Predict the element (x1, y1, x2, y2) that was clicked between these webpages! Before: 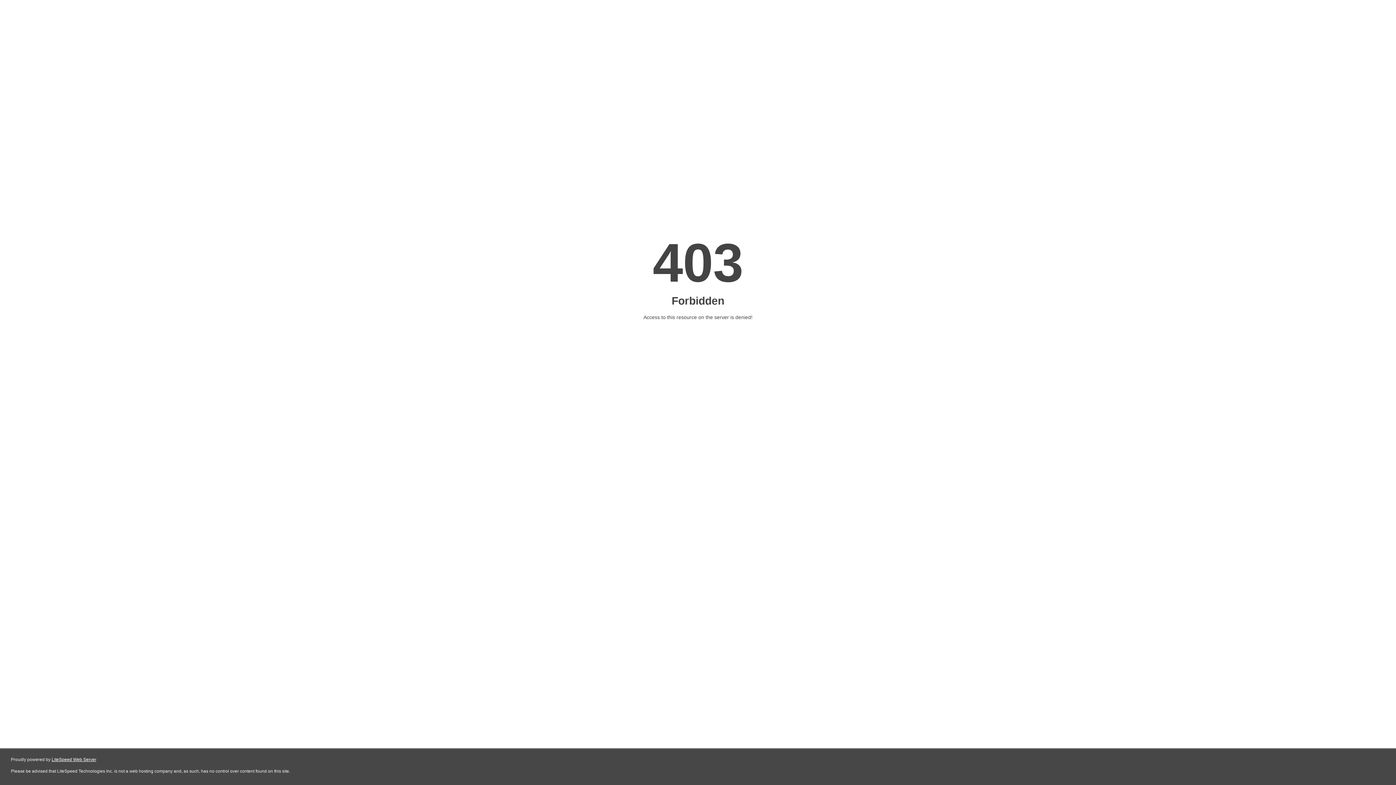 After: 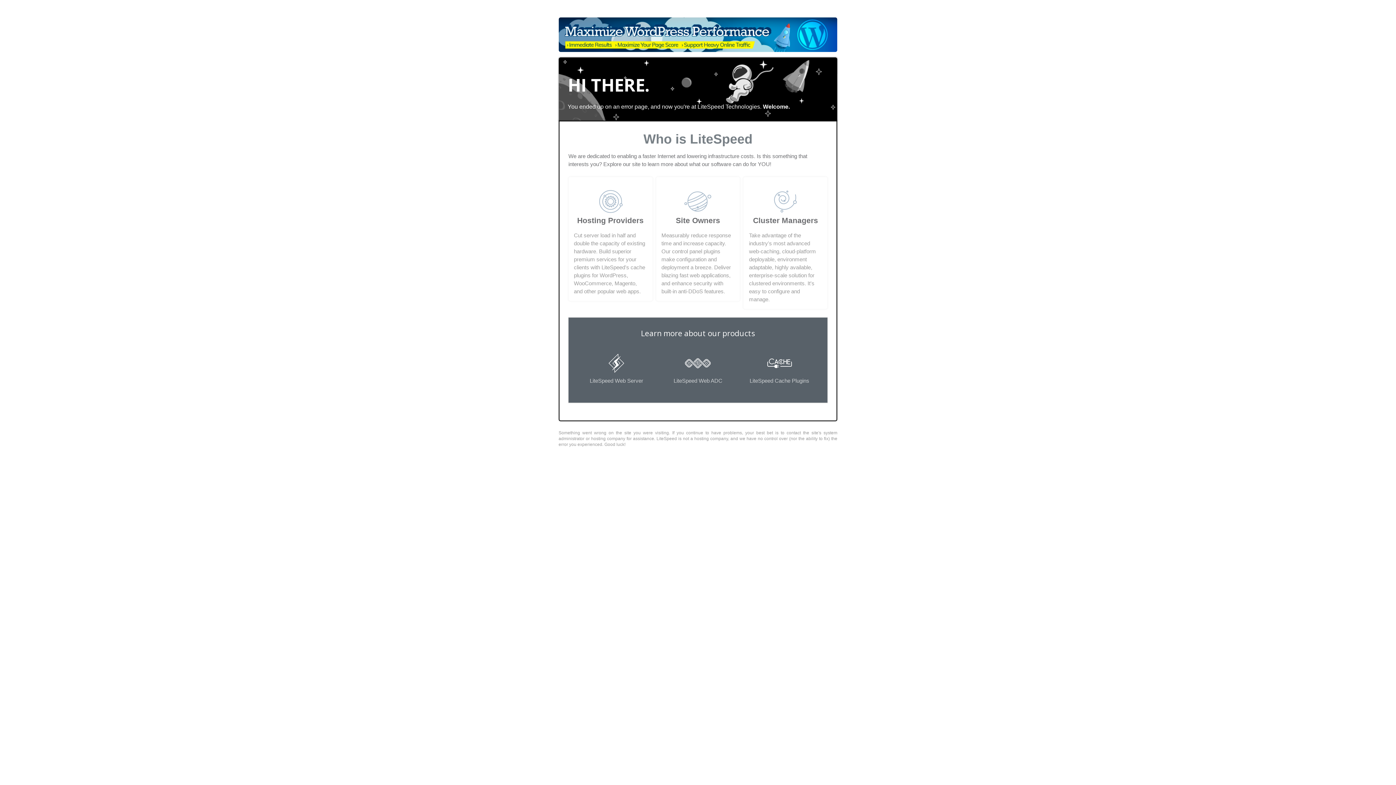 Action: label: LiteSpeed Web Server bbox: (51, 757, 96, 762)